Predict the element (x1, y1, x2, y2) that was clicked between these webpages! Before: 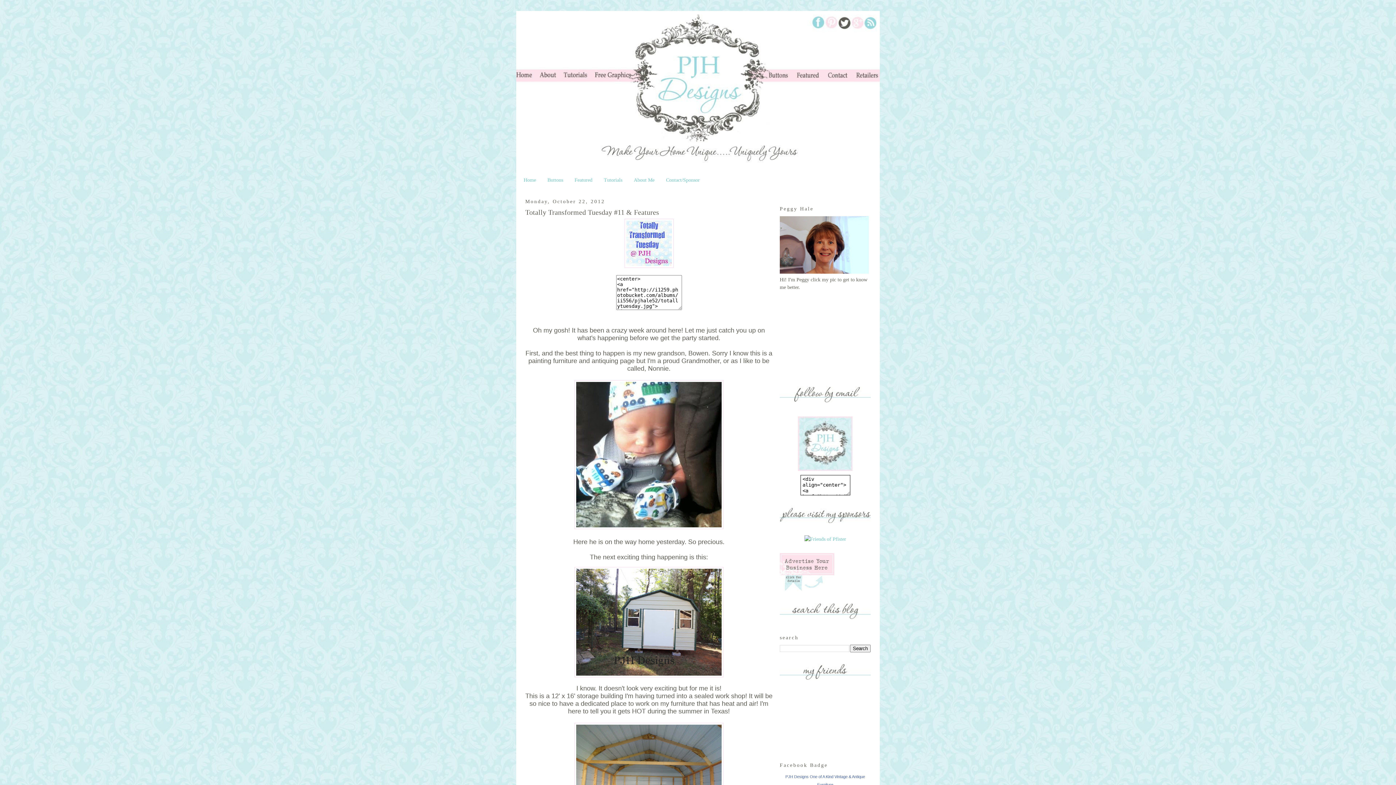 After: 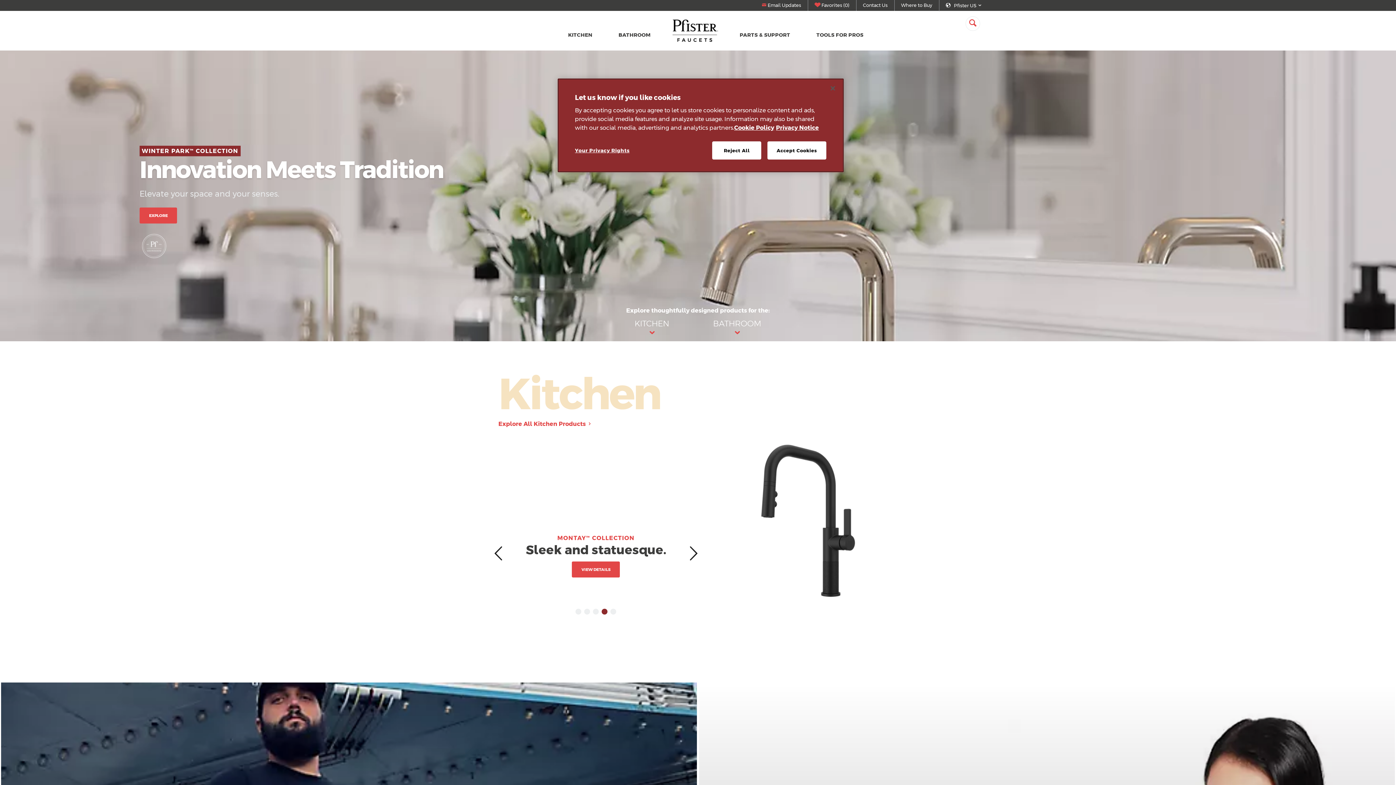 Action: bbox: (804, 536, 846, 542)